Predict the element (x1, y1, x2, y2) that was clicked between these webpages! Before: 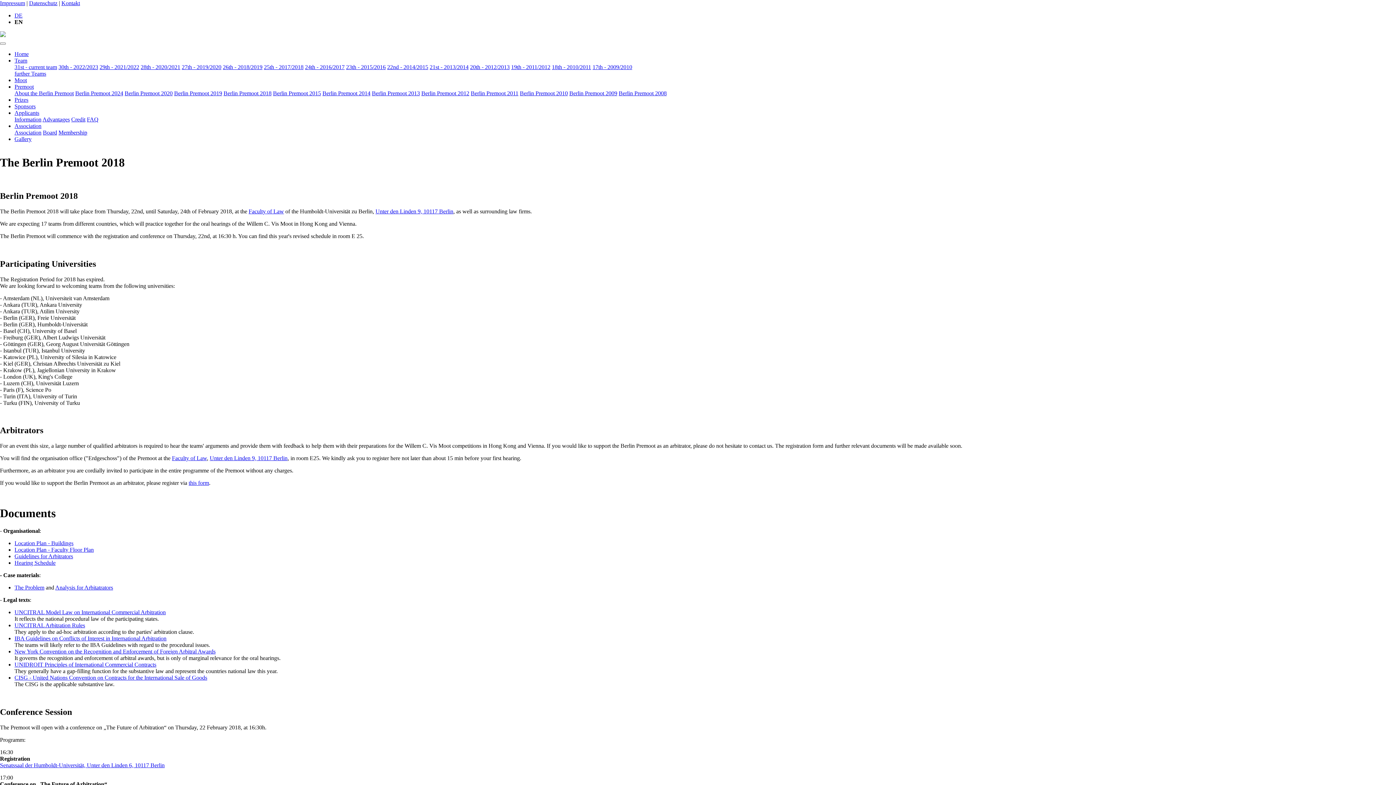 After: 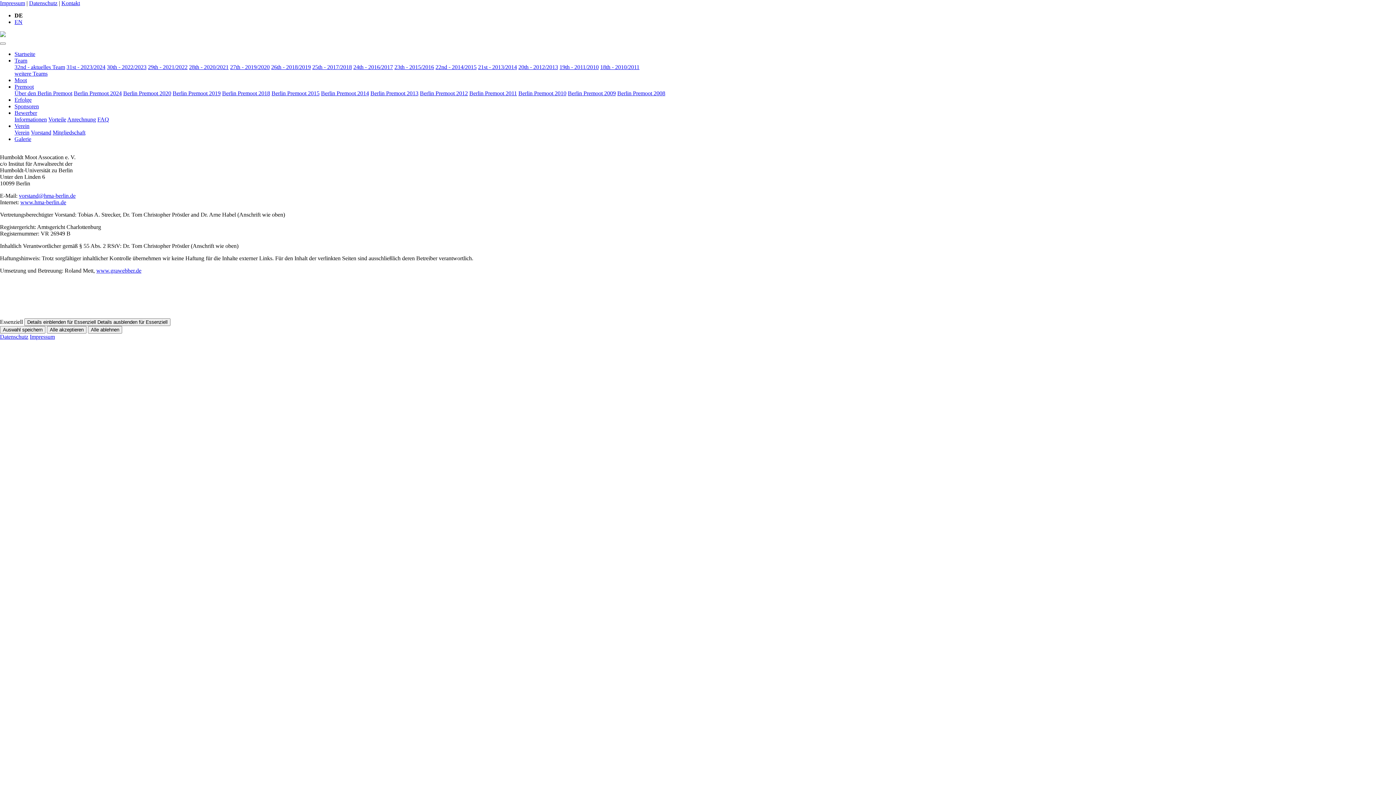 Action: label: Impressum bbox: (0, 0, 25, 6)